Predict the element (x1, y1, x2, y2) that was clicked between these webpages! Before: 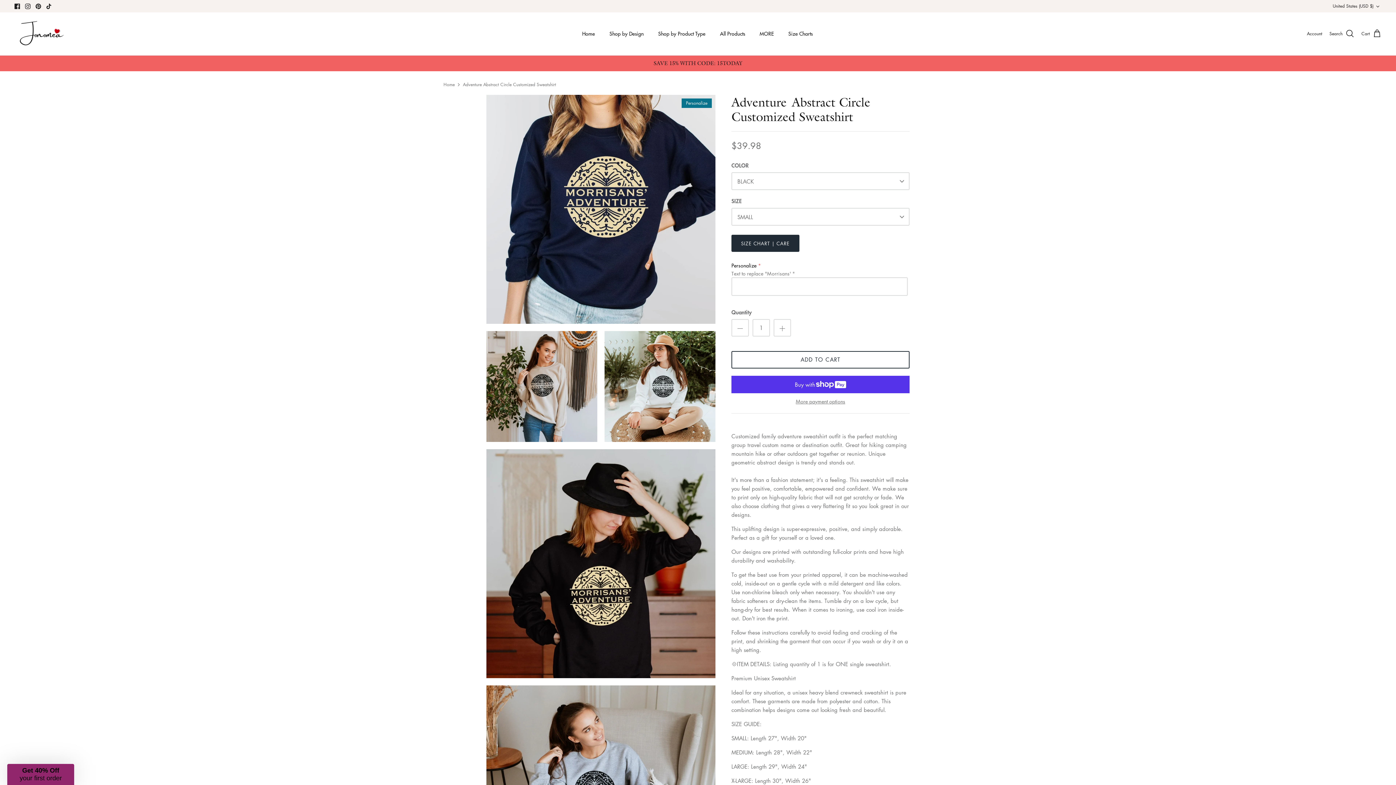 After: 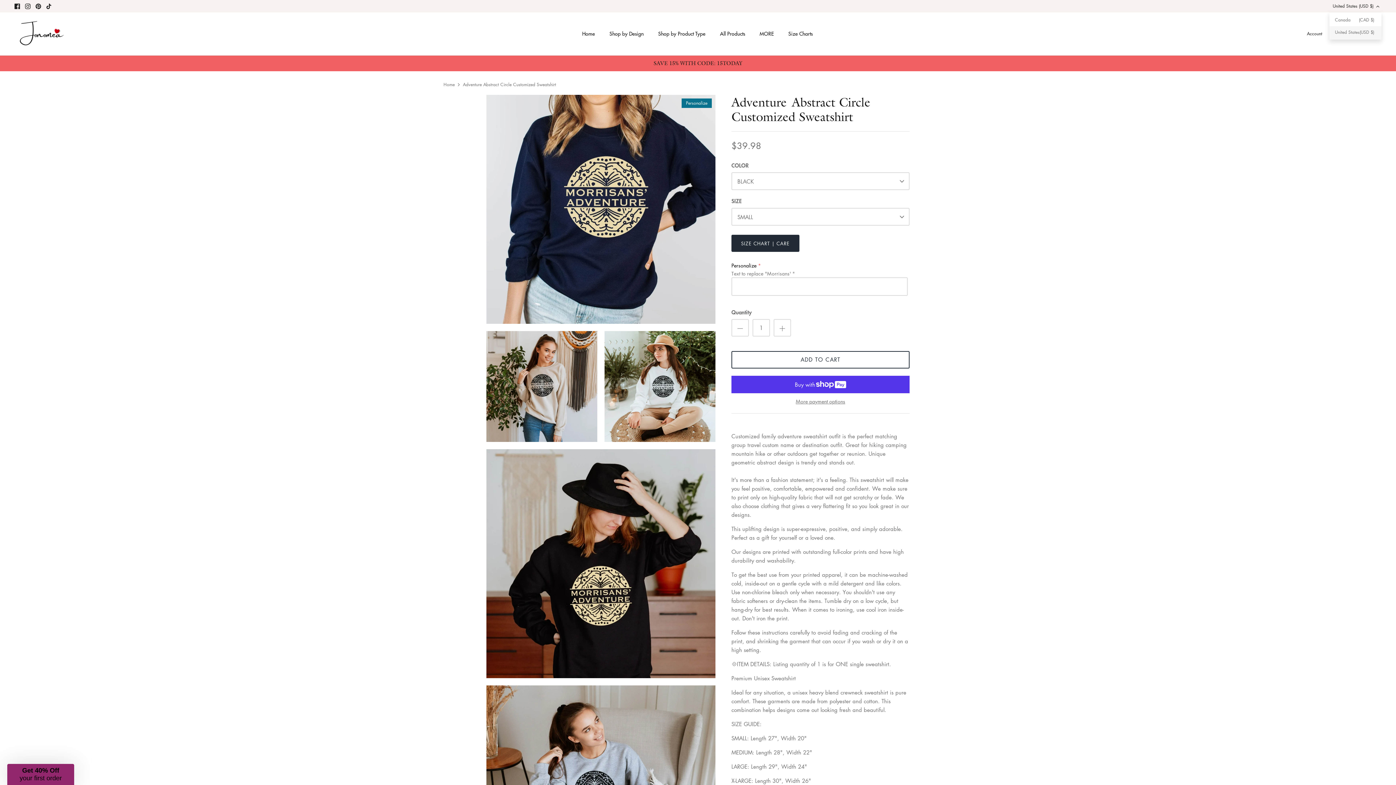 Action: bbox: (1333, 0, 1381, 12) label: United States (USD $)